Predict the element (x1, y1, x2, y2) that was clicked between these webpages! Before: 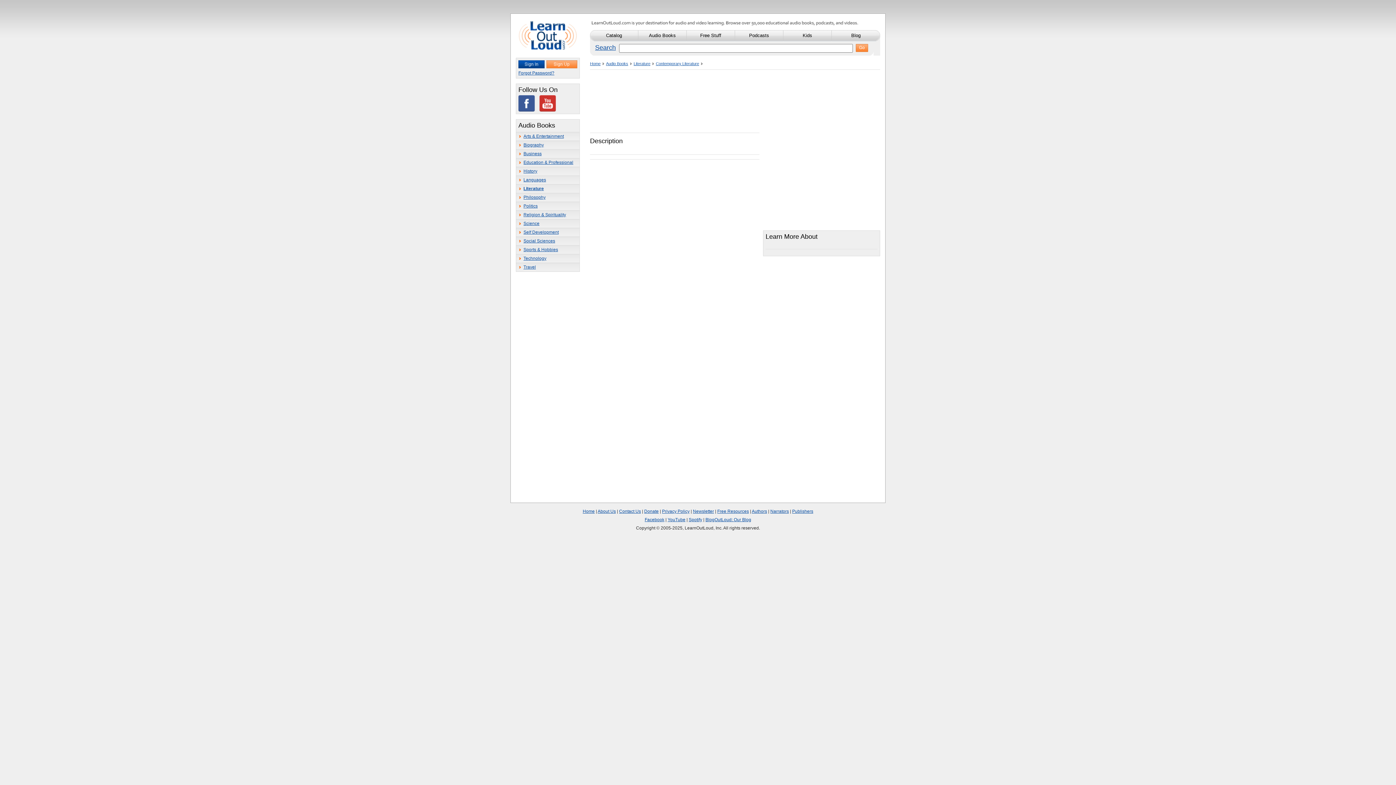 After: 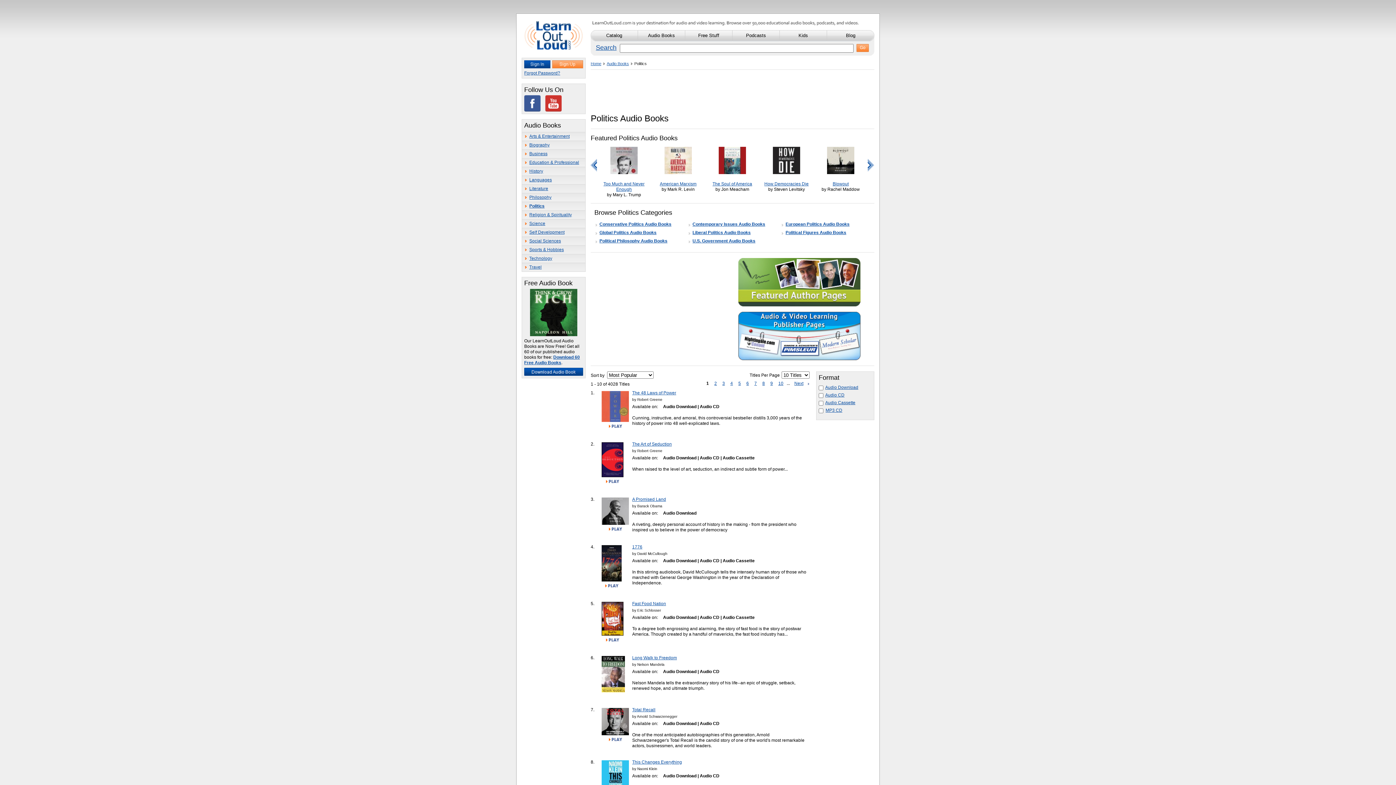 Action: bbox: (516, 202, 579, 210) label: Politics